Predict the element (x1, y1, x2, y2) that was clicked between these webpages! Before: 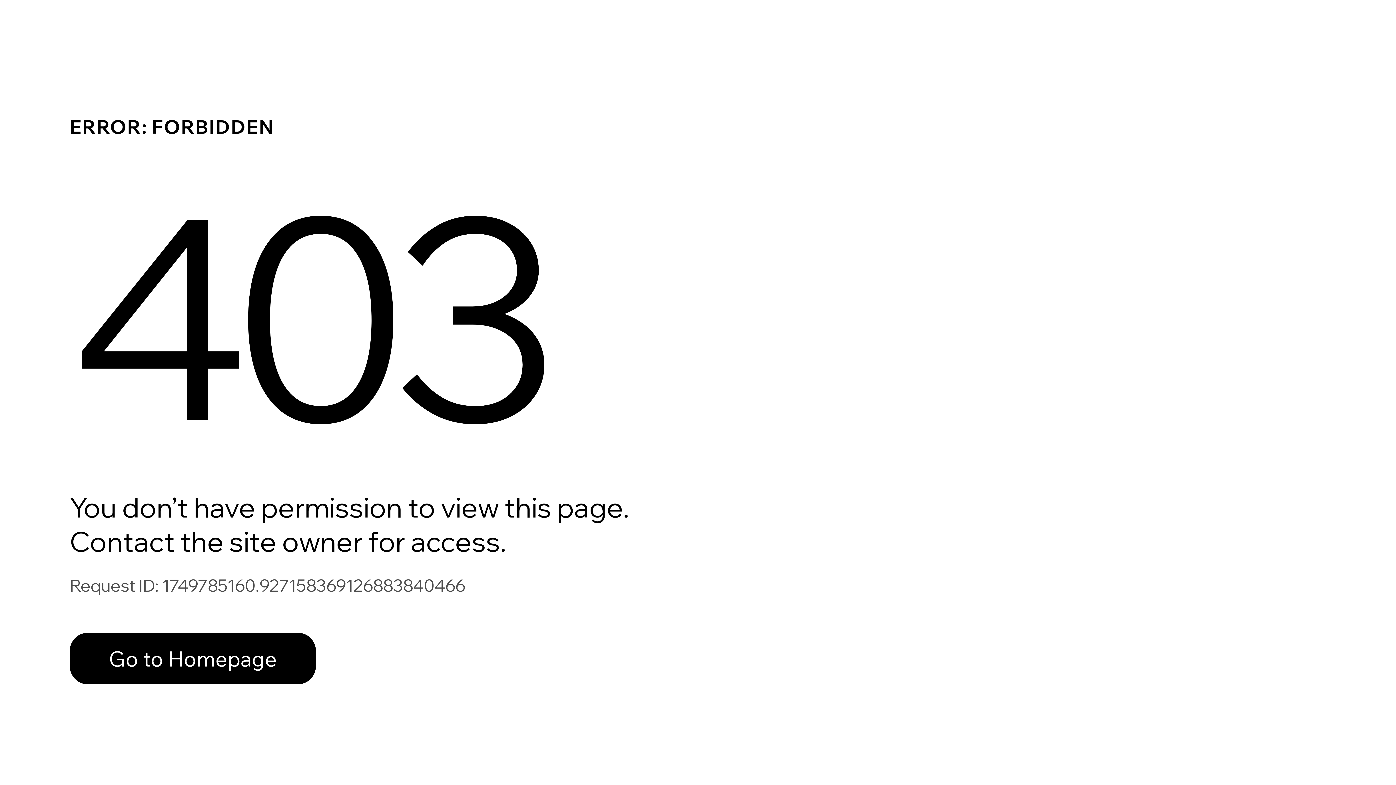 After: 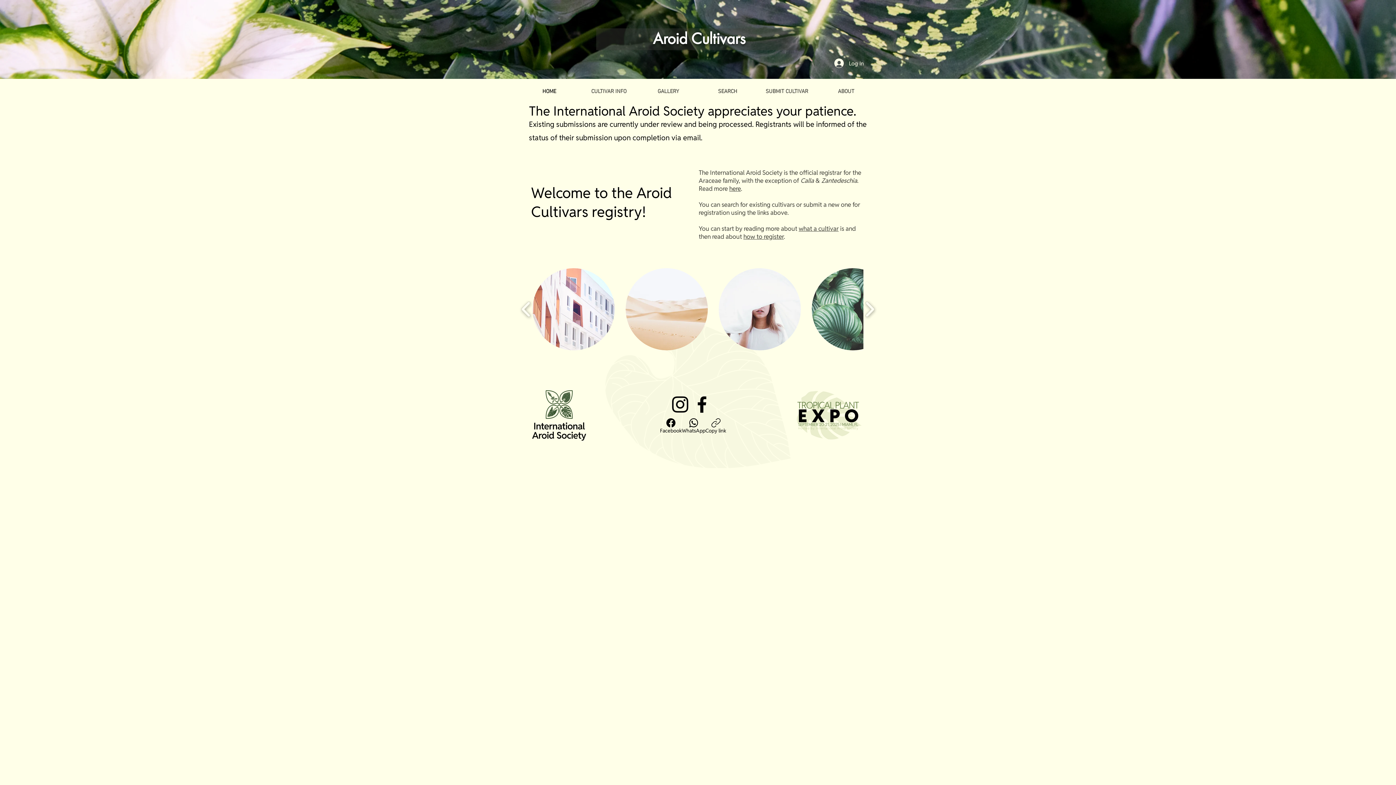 Action: bbox: (69, 633, 316, 684) label: Go to Homepage